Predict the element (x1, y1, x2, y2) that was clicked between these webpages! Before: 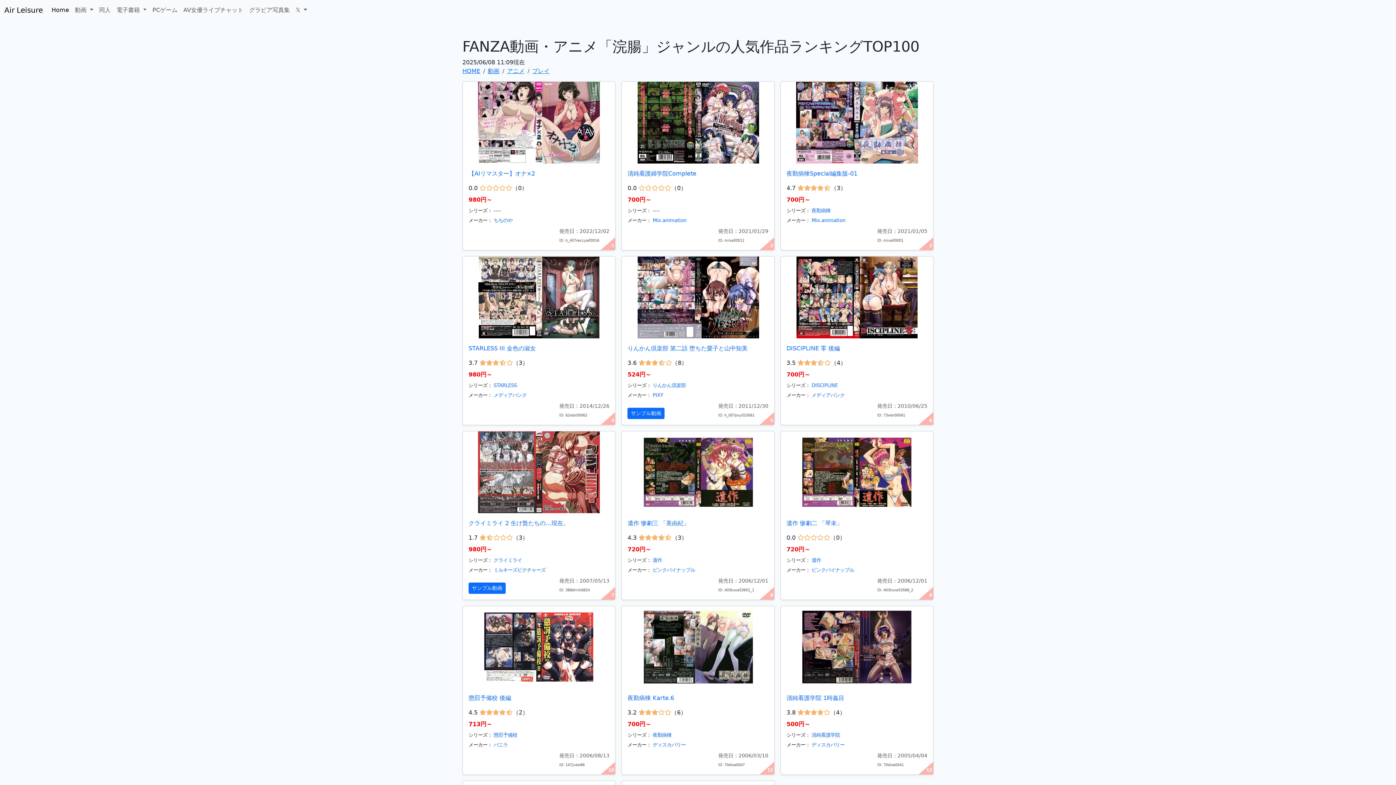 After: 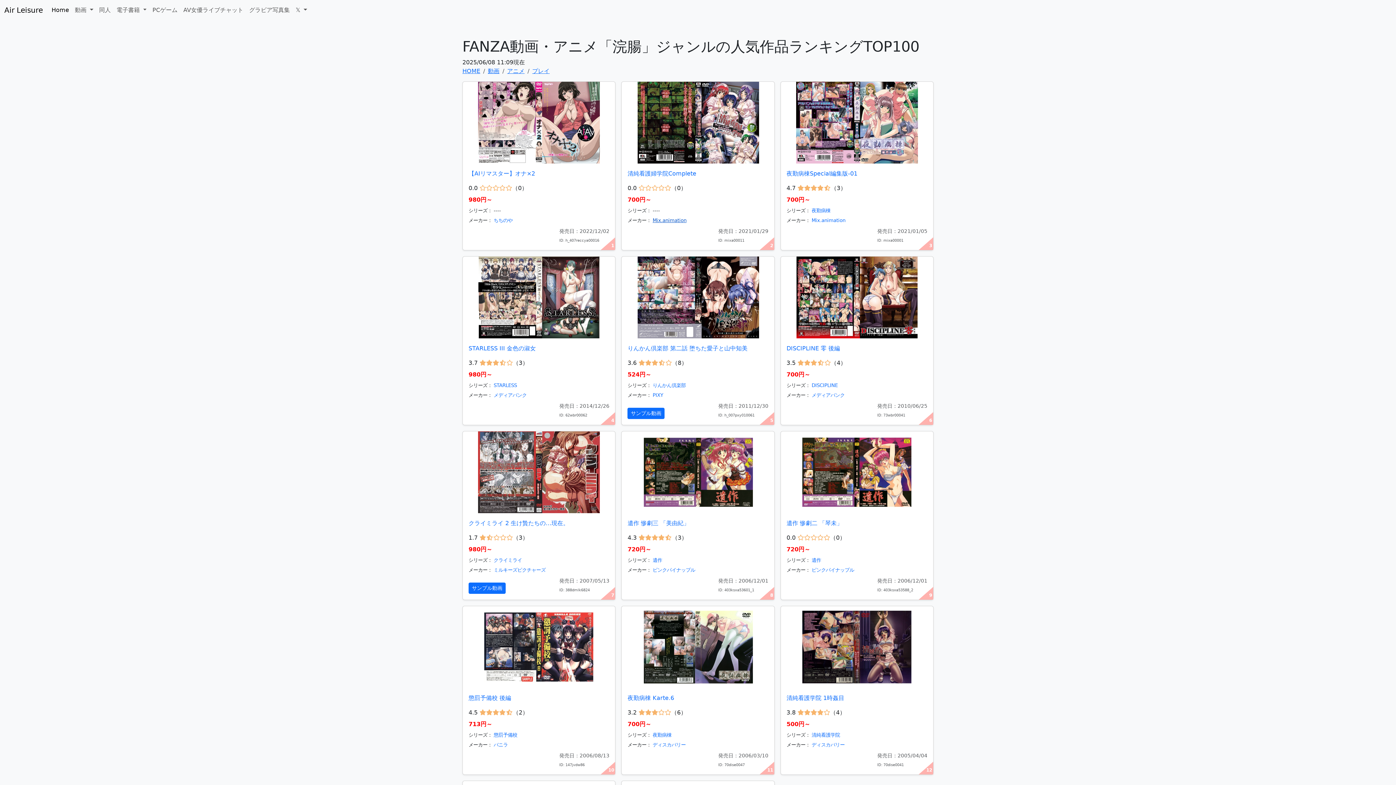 Action: label: Mix.animation bbox: (652, 217, 686, 223)